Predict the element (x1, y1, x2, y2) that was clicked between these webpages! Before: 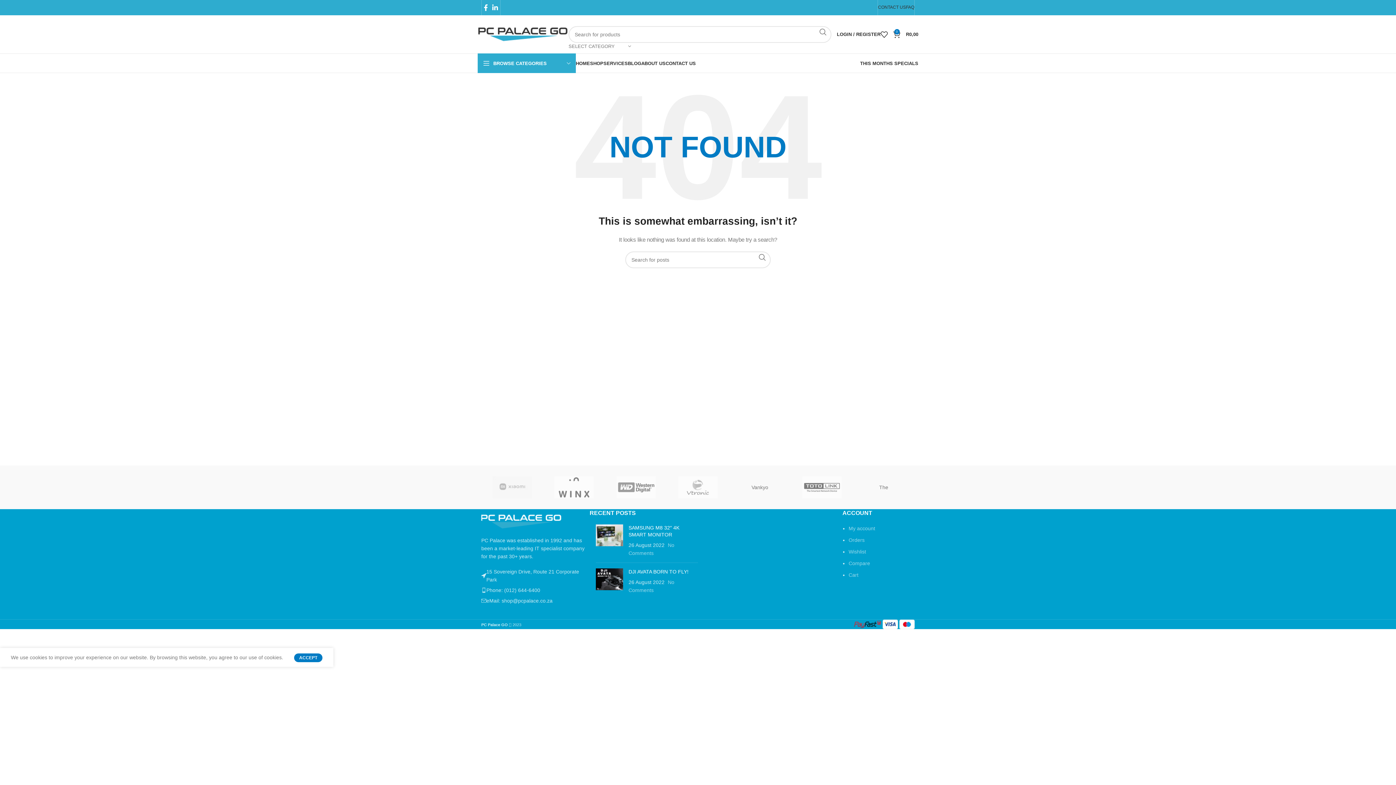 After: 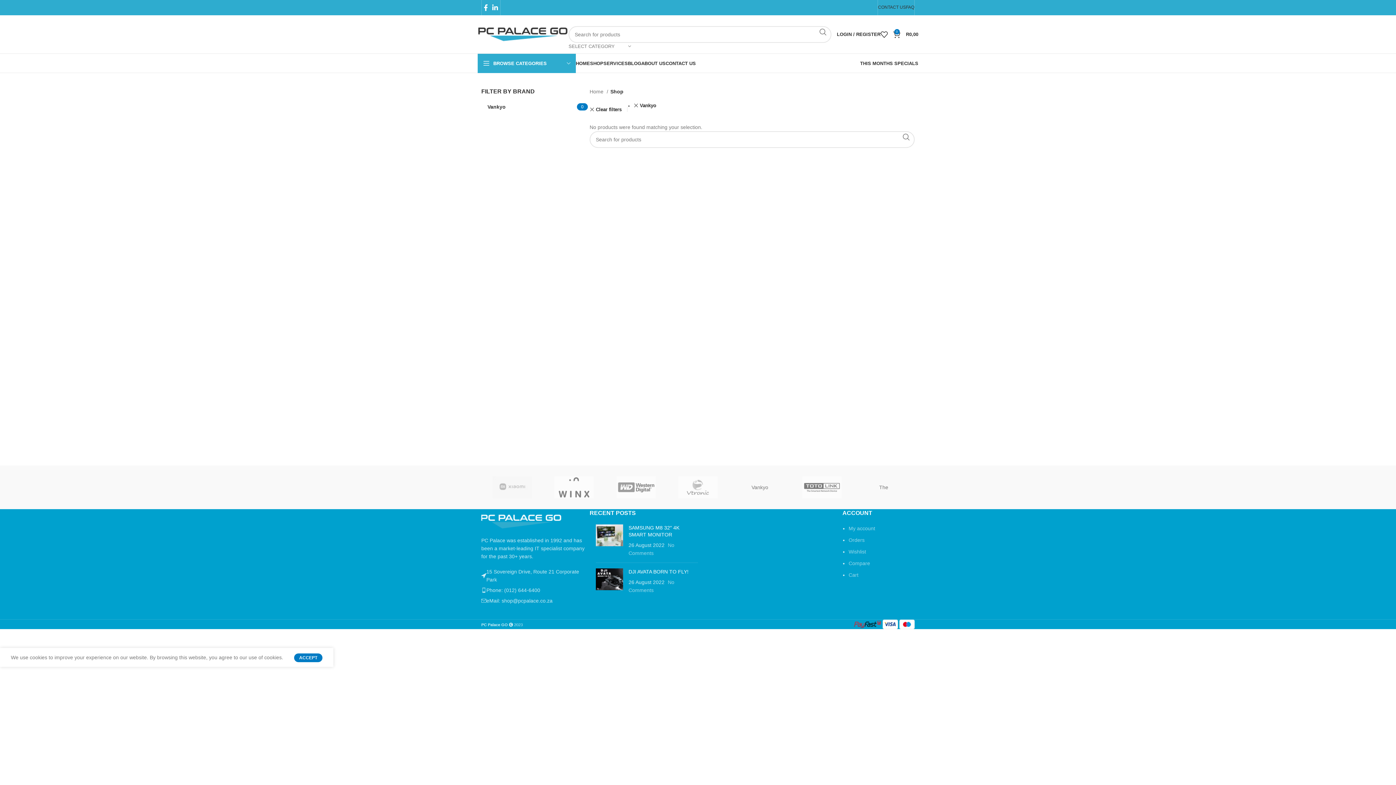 Action: label: Vankyo bbox: (736, 476, 783, 498)